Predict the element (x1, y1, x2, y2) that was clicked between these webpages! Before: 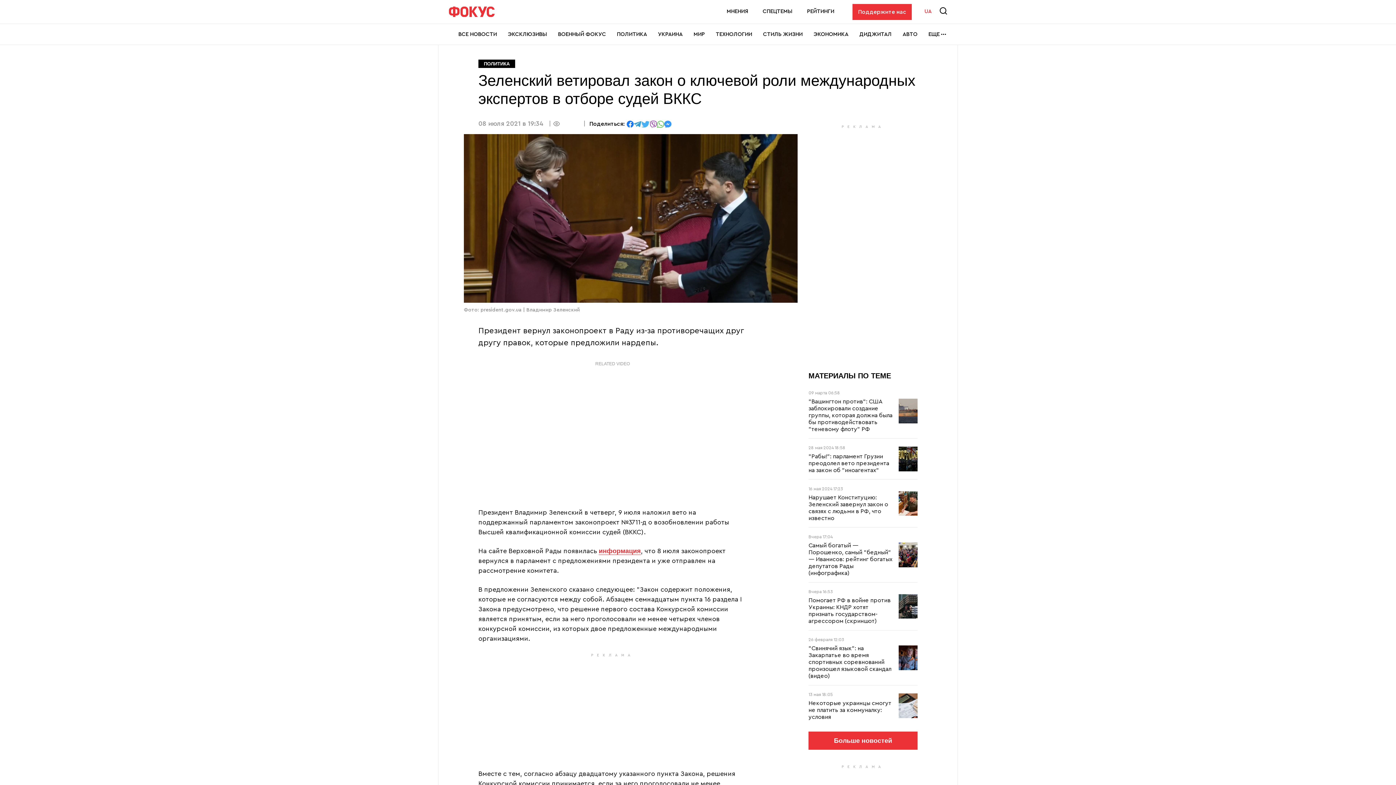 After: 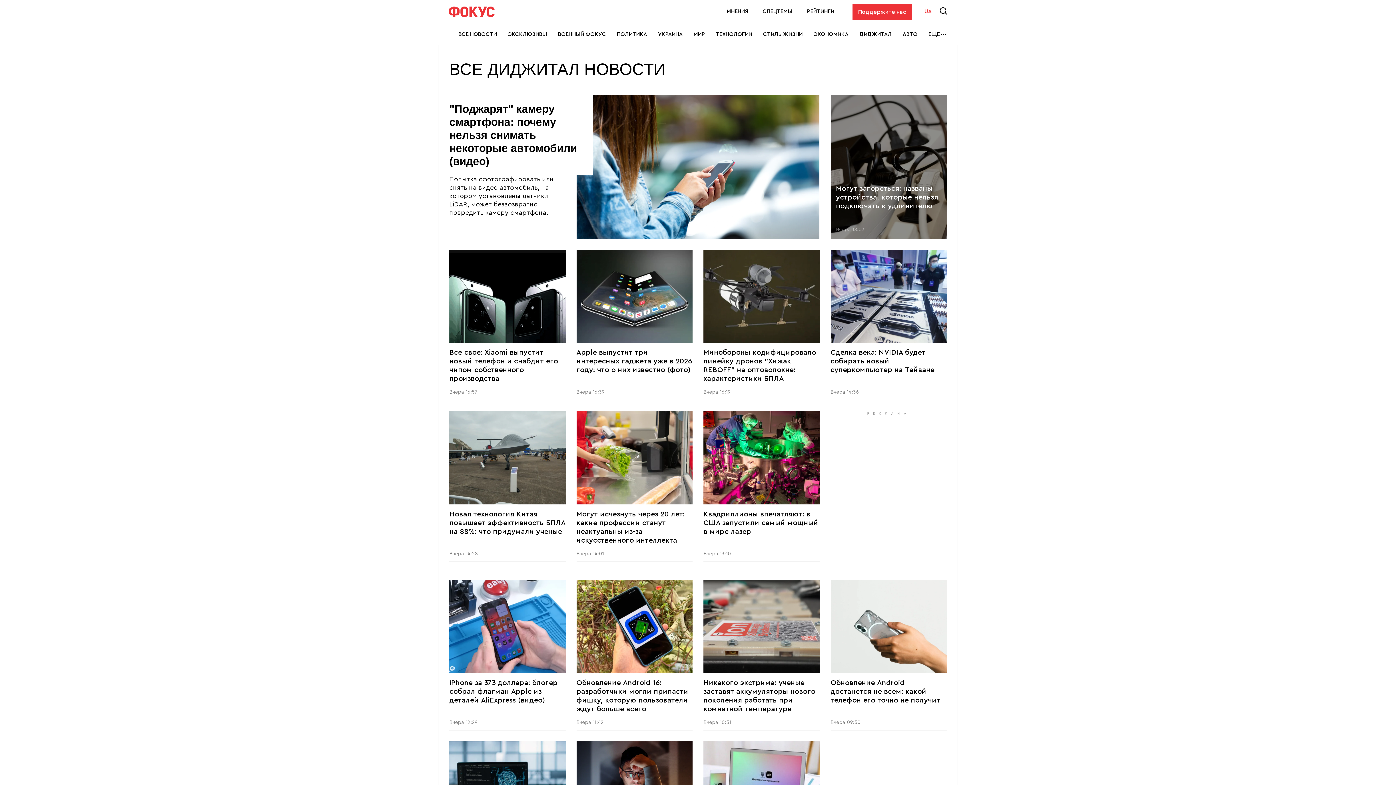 Action: bbox: (859, 24, 892, 44) label: ДИДЖИТАЛ